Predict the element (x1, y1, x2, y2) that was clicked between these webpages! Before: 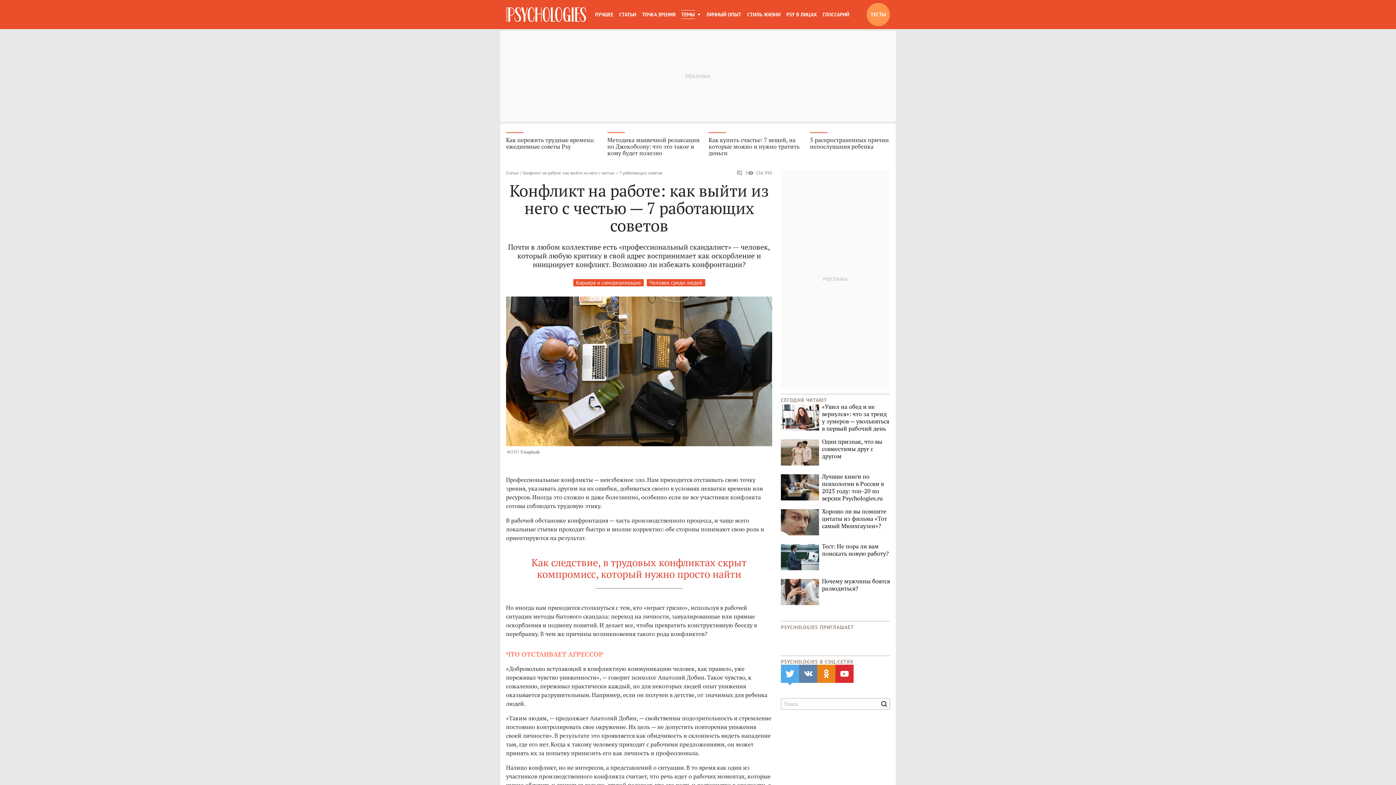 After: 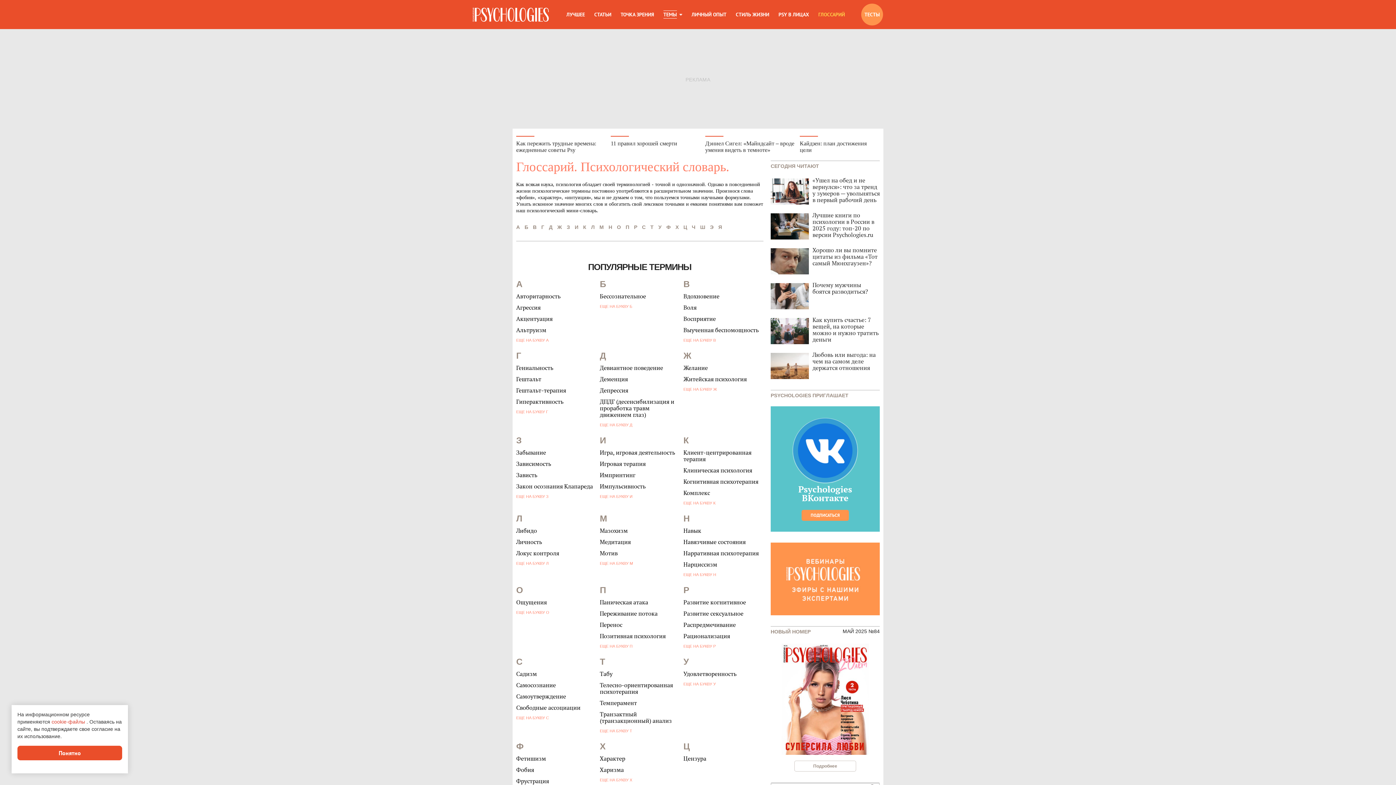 Action: label: ГЛОССАРИЙ bbox: (822, 10, 849, 18)